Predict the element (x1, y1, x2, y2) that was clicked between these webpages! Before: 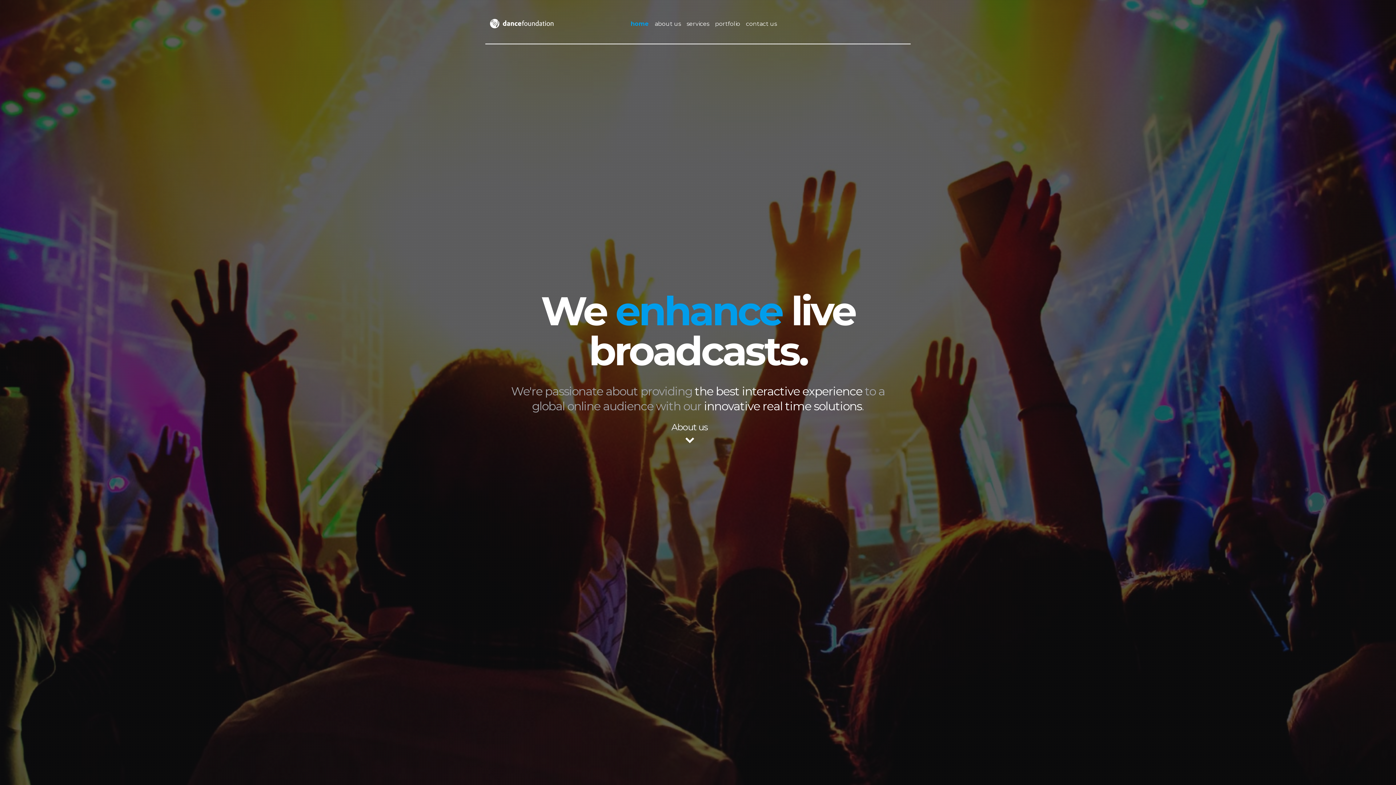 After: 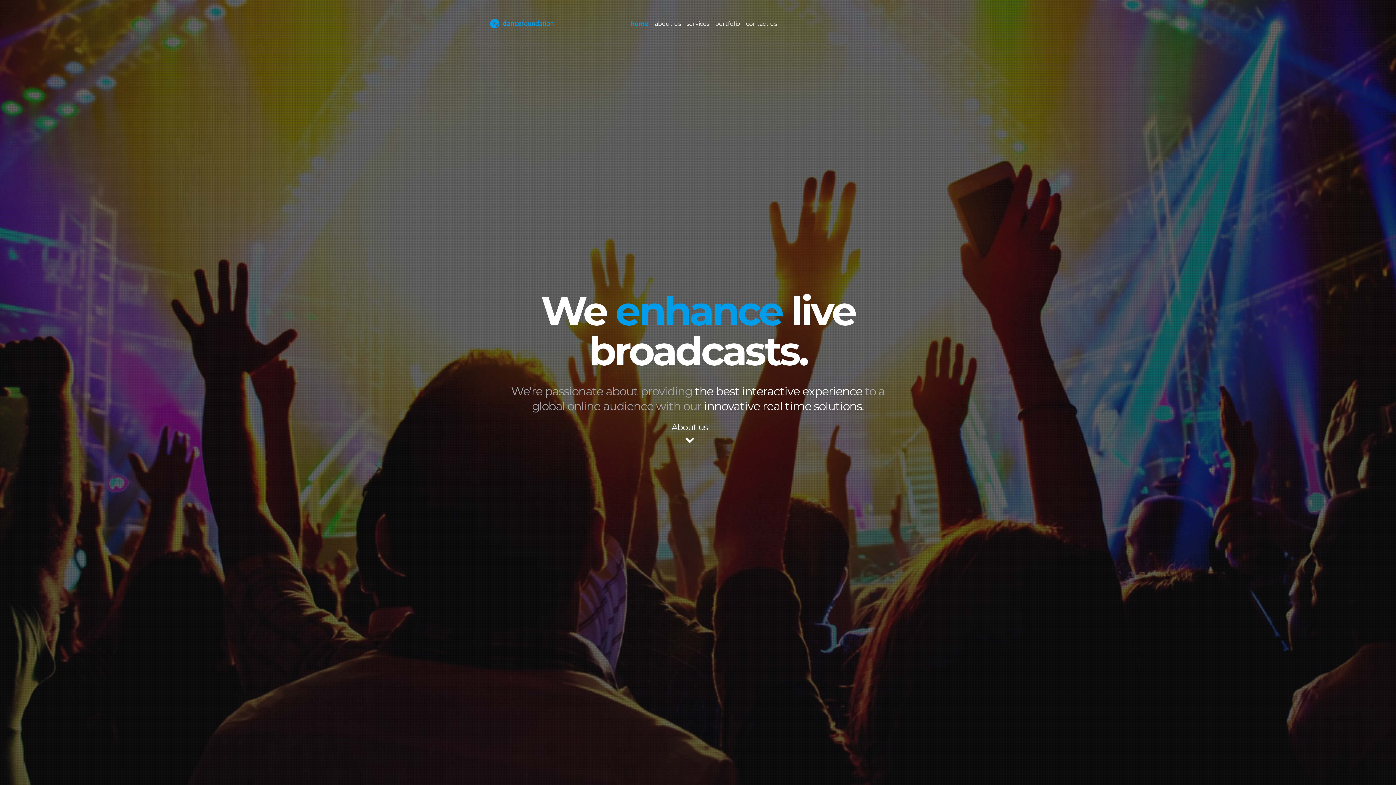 Action: bbox: (485, 7, 620, 40)